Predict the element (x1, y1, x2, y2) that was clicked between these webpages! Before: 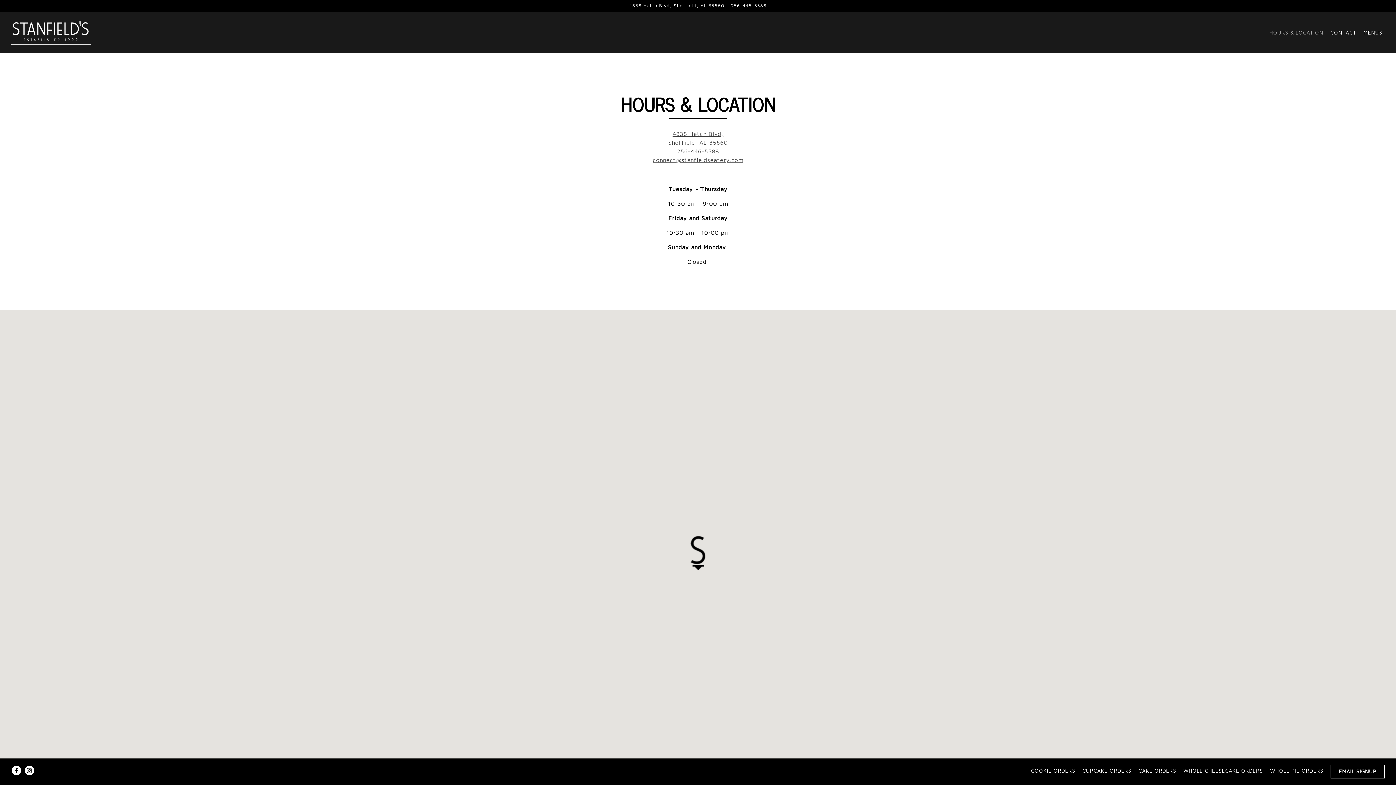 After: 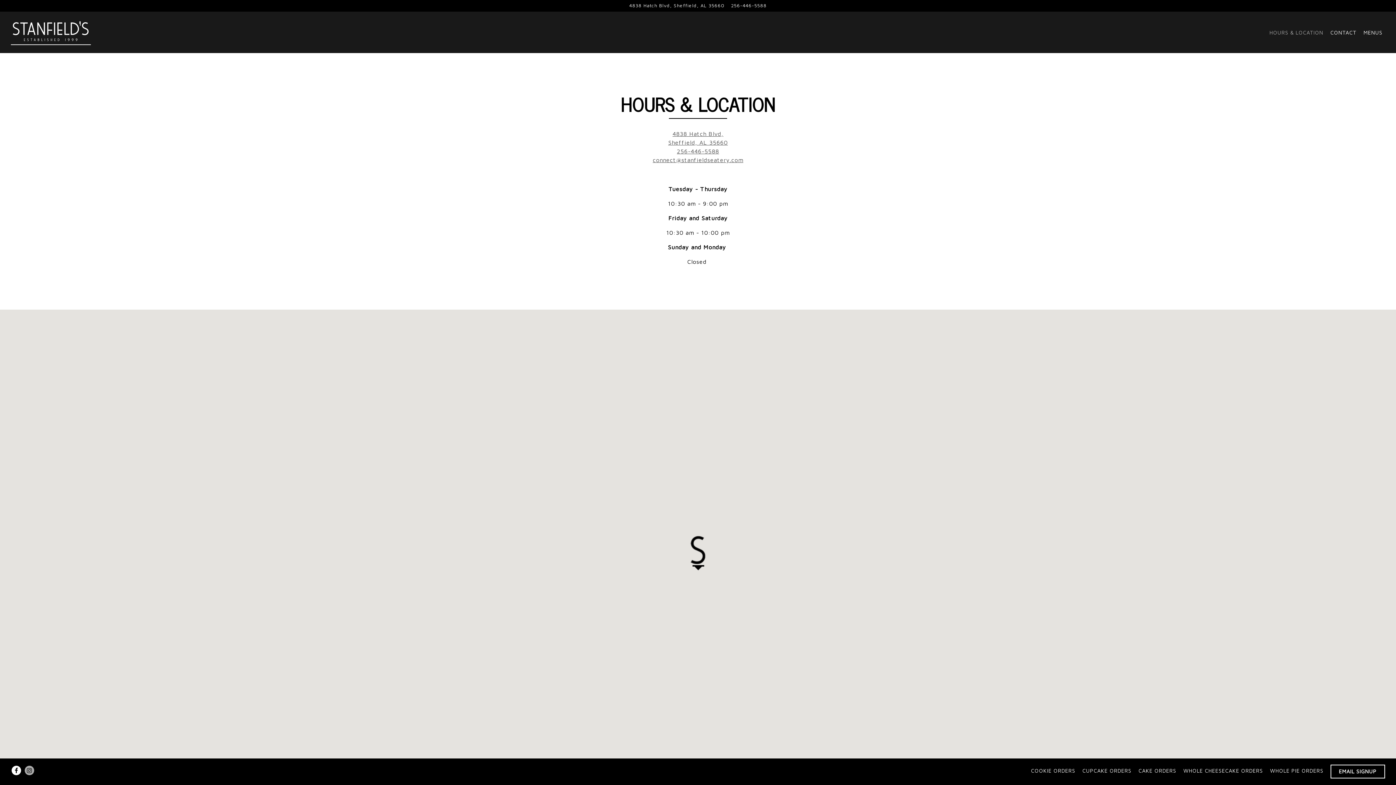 Action: label: Instagram bbox: (24, 766, 34, 775)